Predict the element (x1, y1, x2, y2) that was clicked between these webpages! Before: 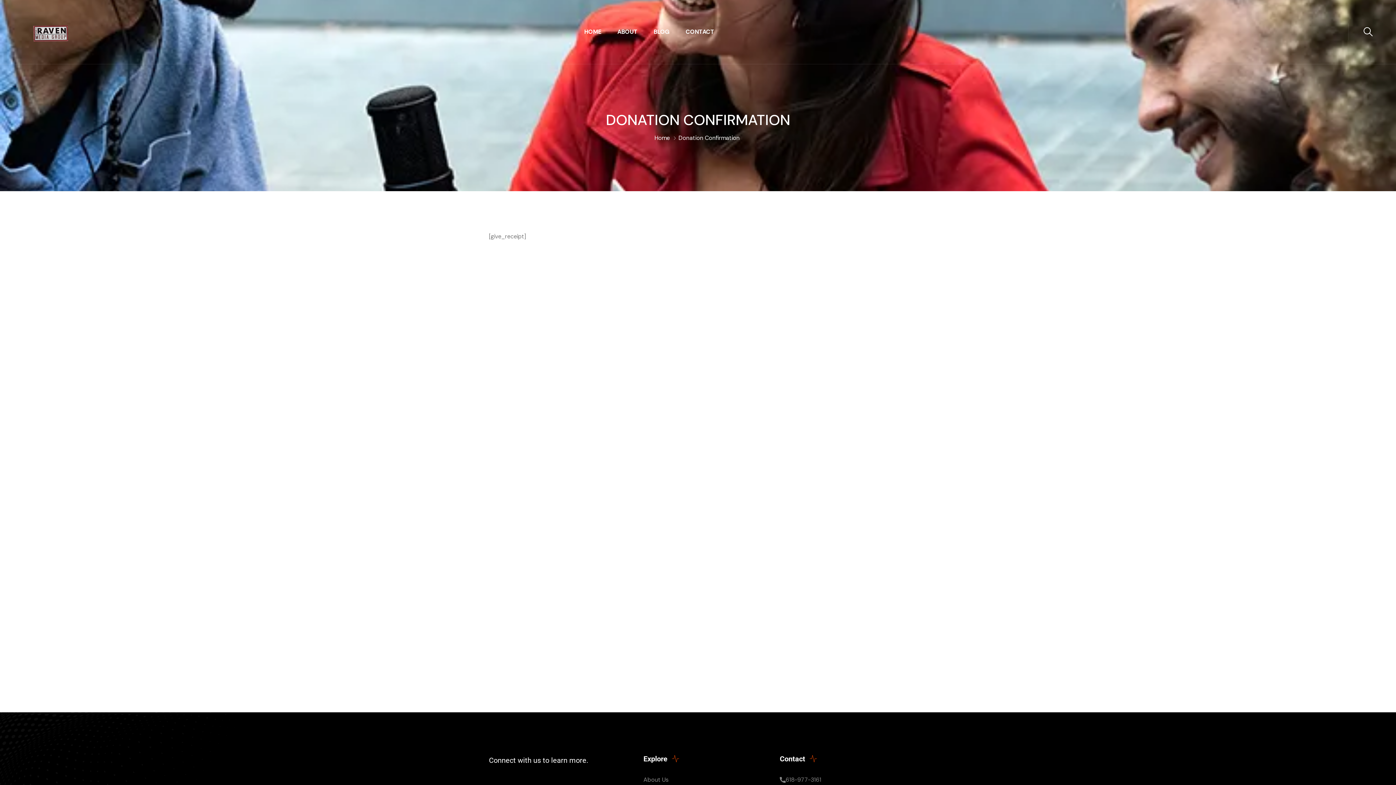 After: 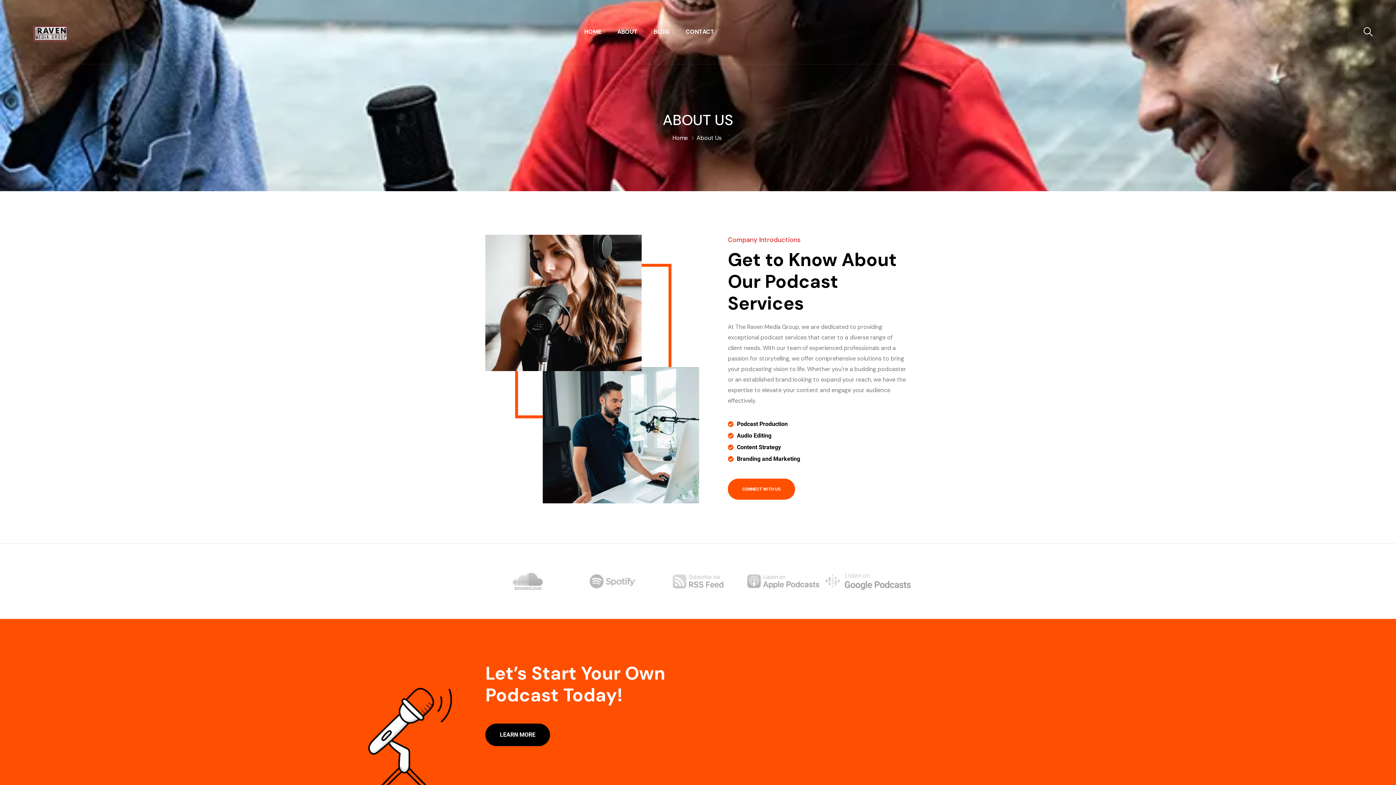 Action: bbox: (609, 22, 645, 40) label: ABOUT